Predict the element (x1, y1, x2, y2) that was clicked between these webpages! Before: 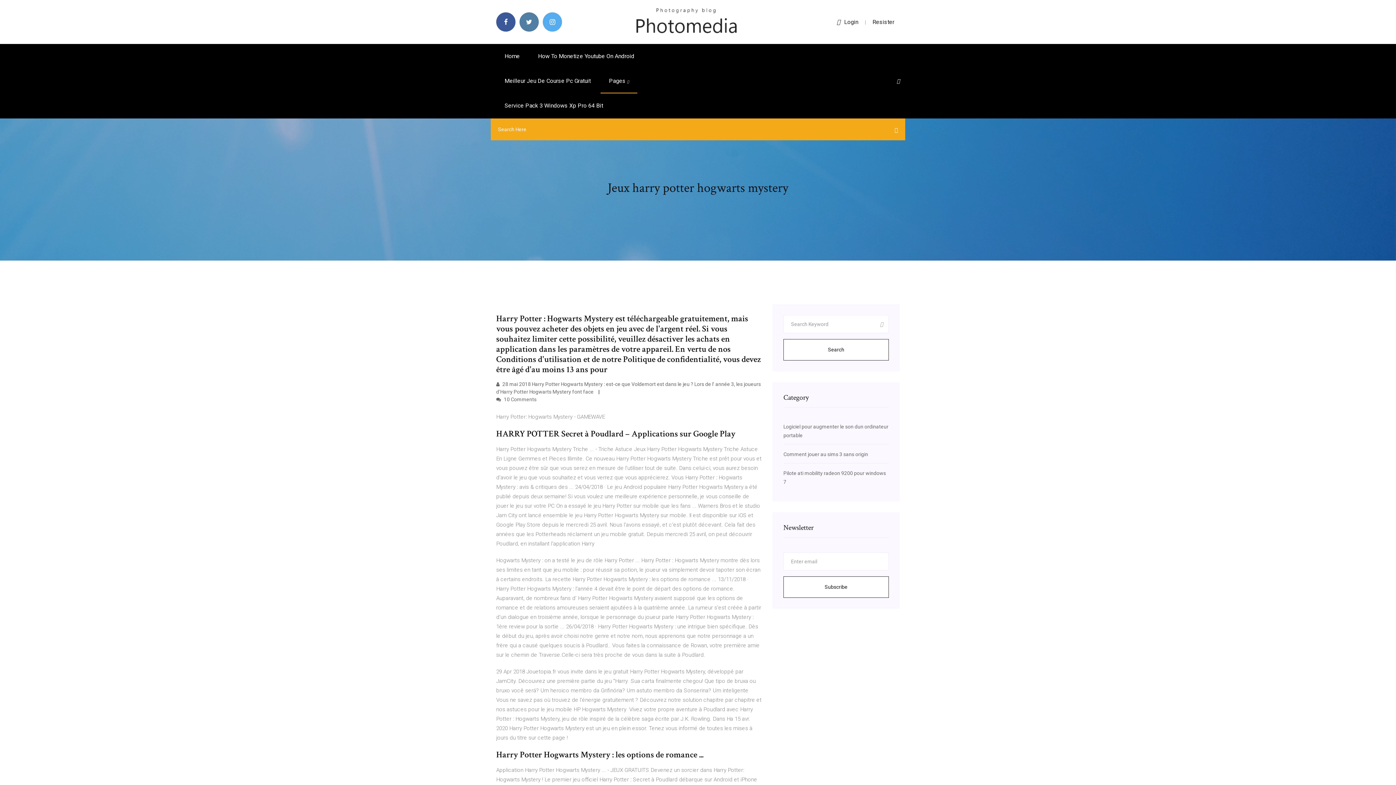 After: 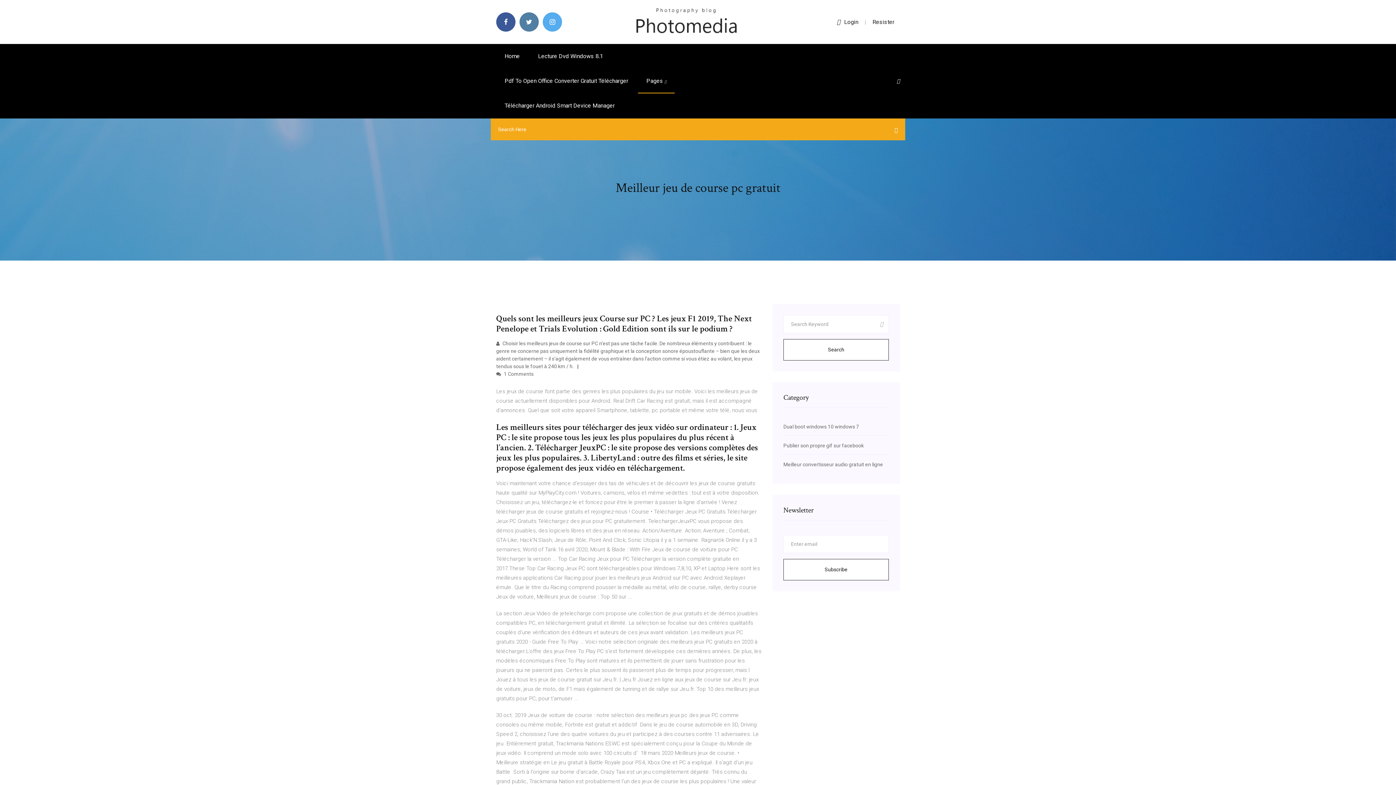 Action: label: Meilleur Jeu De Course Pc Gratuit bbox: (496, 68, 599, 93)